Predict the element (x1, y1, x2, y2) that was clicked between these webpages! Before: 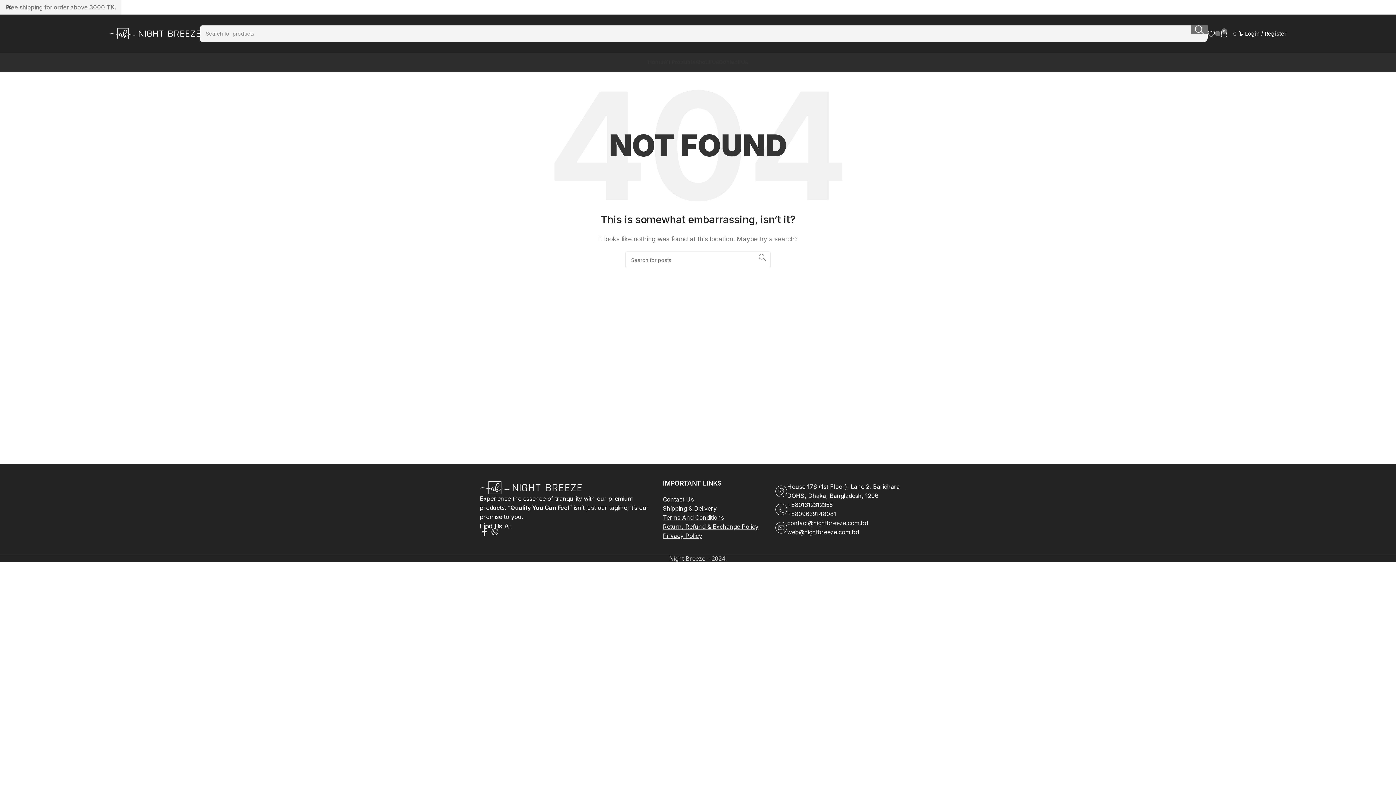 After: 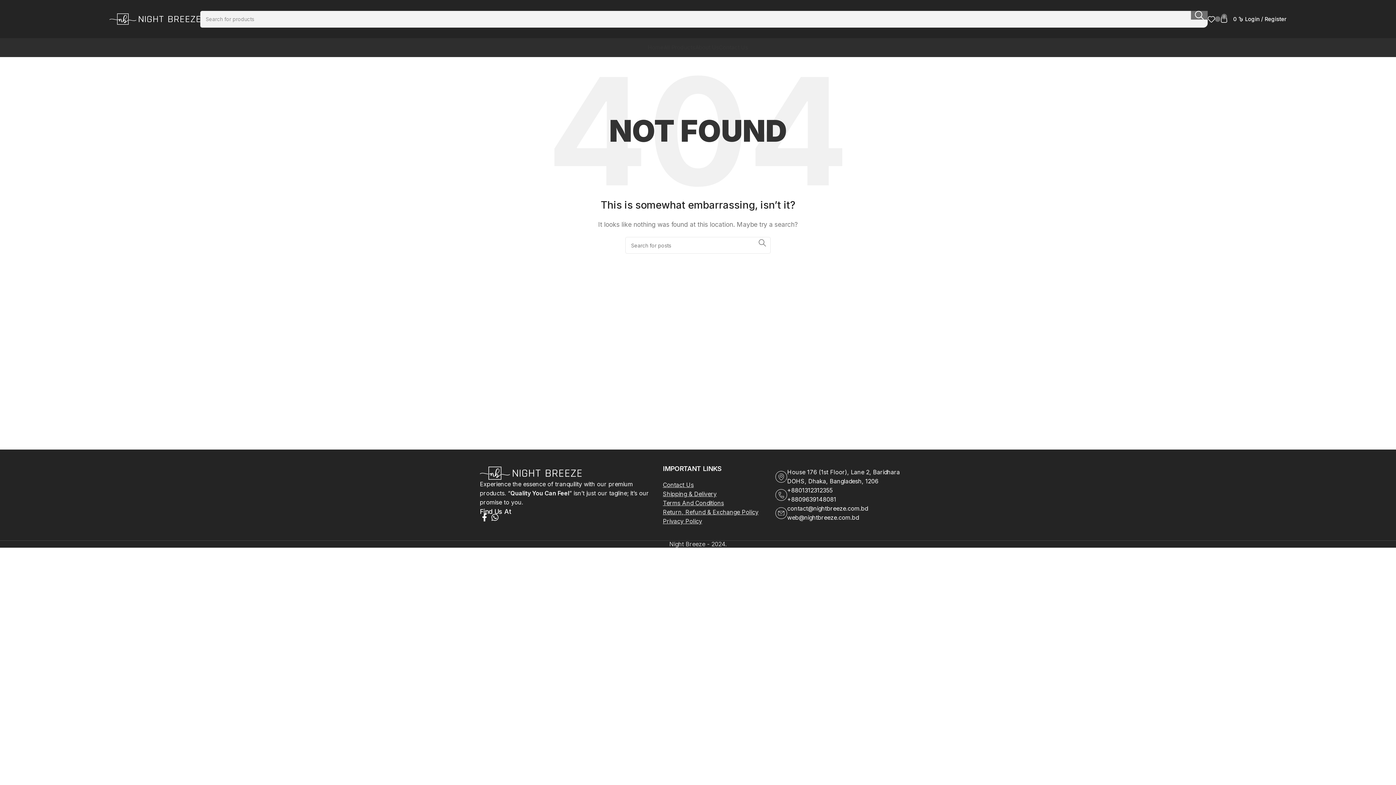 Action: label: Close header banner bbox: (0, 0, 18, 14)